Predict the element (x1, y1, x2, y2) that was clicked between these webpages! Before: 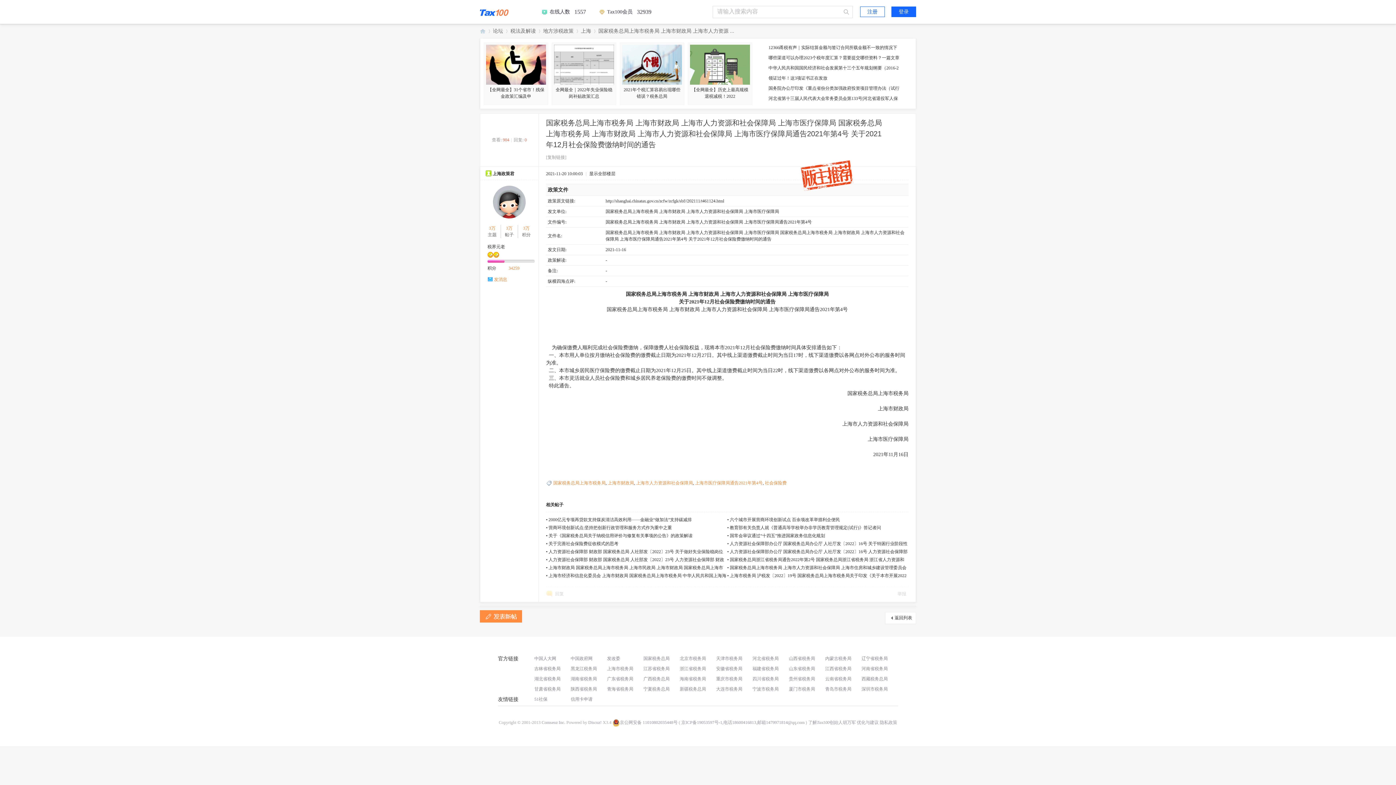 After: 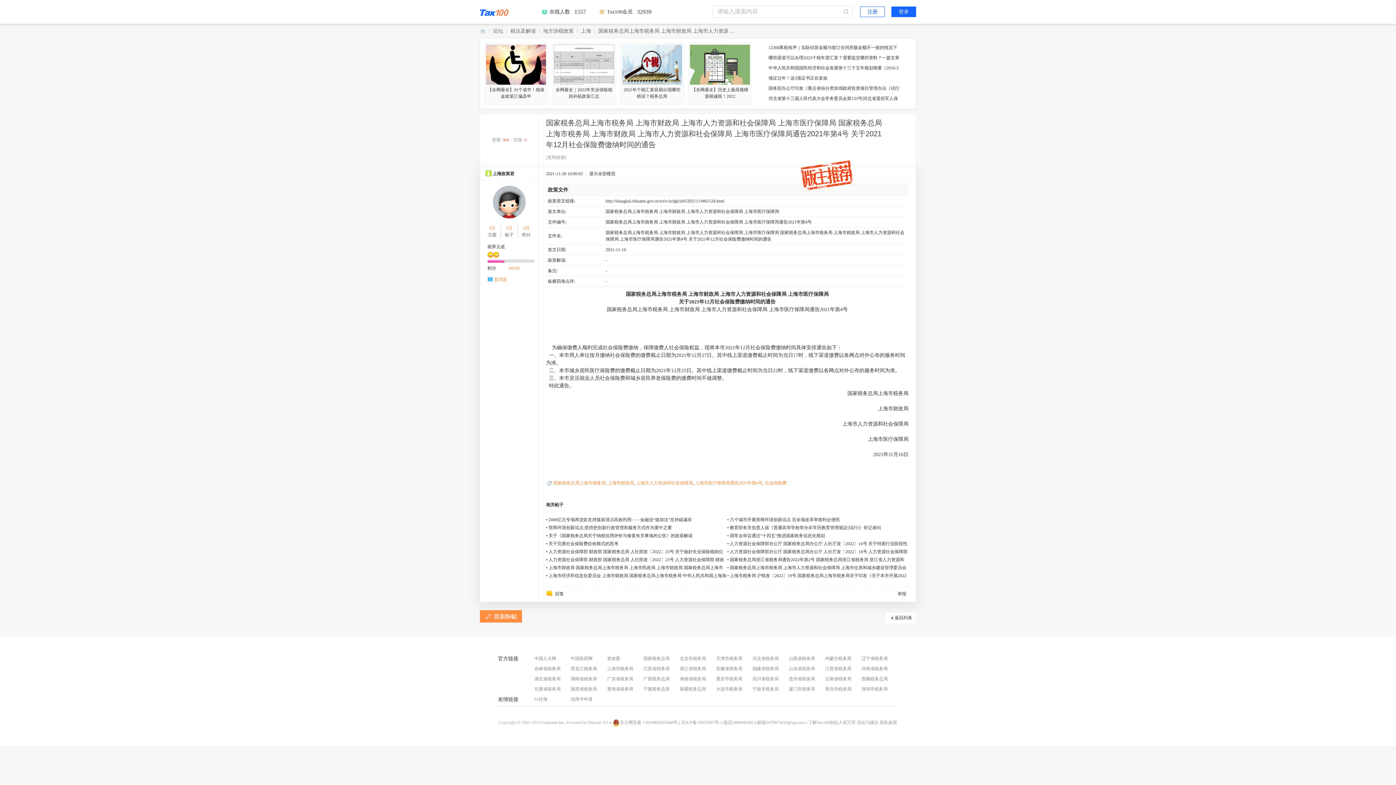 Action: bbox: (636, 480, 693, 485) label: 上海市人力资源和社会保障局